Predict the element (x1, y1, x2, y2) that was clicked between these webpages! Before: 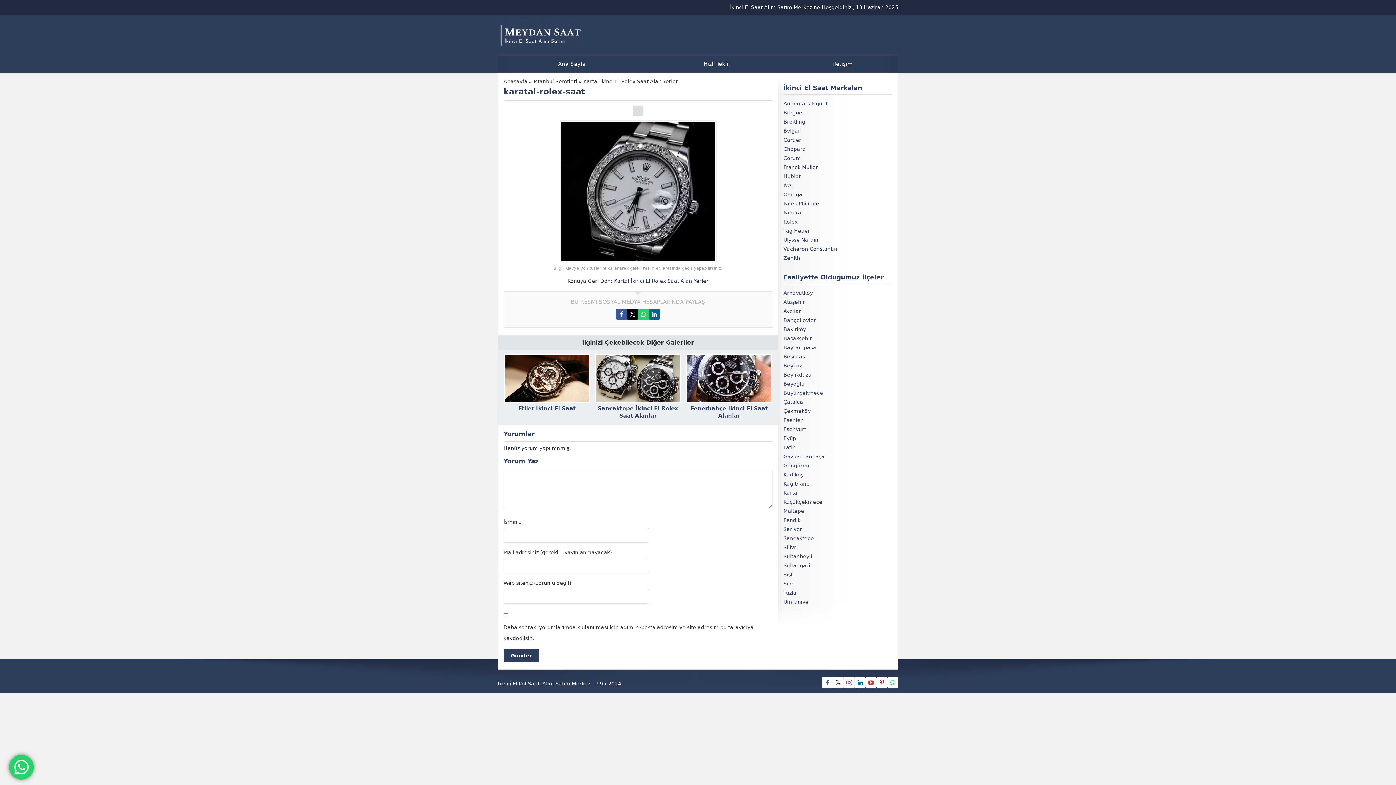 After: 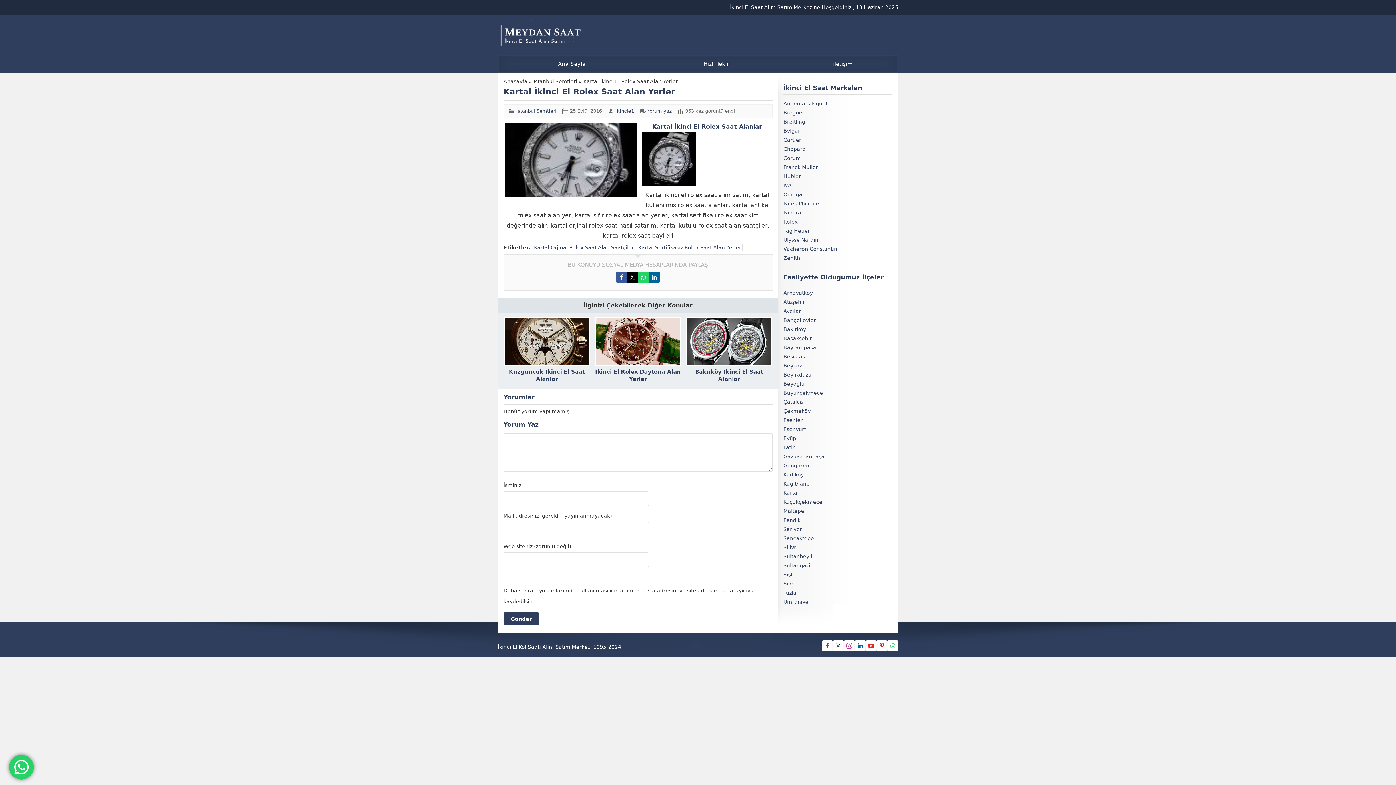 Action: bbox: (583, 78, 678, 84) label: Kartal İkinci El Rolex Saat Alan Yerler